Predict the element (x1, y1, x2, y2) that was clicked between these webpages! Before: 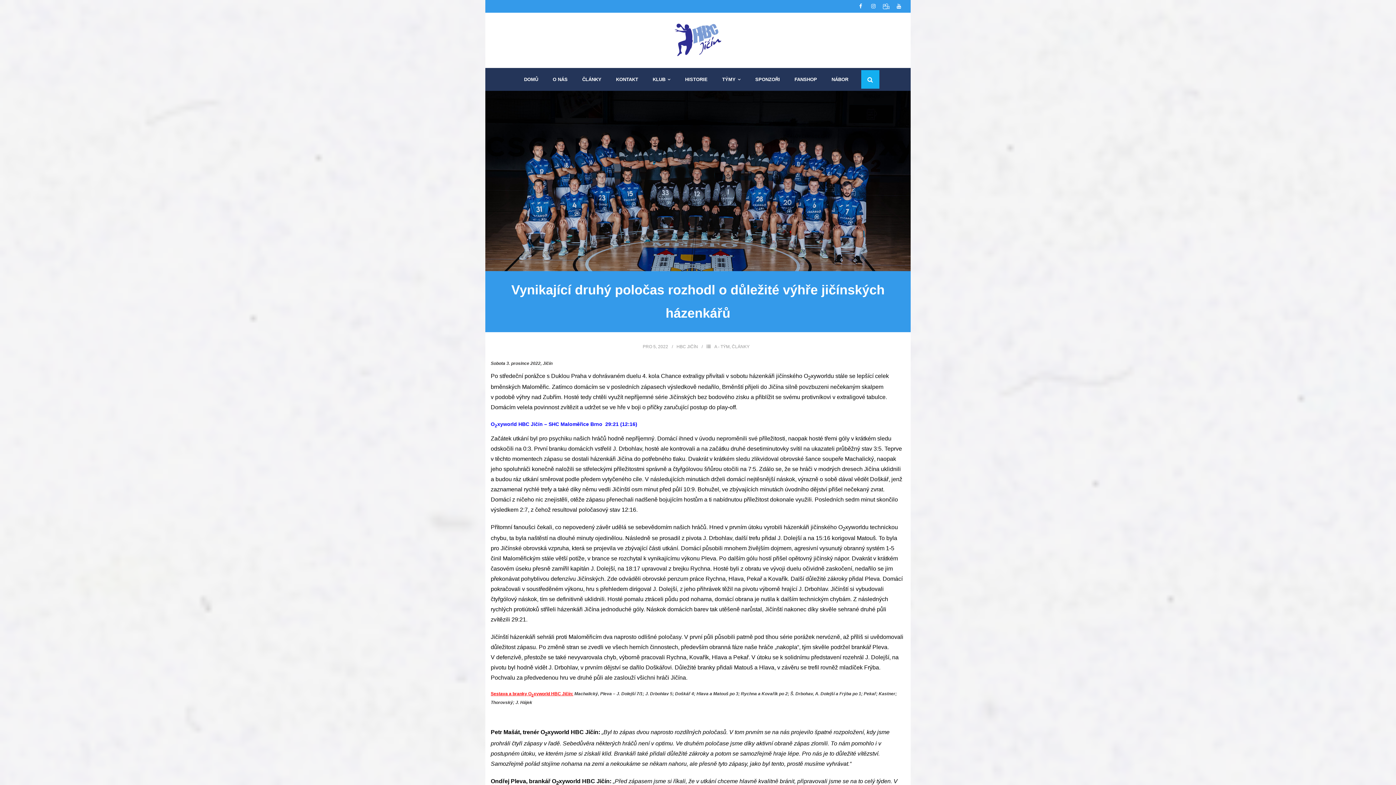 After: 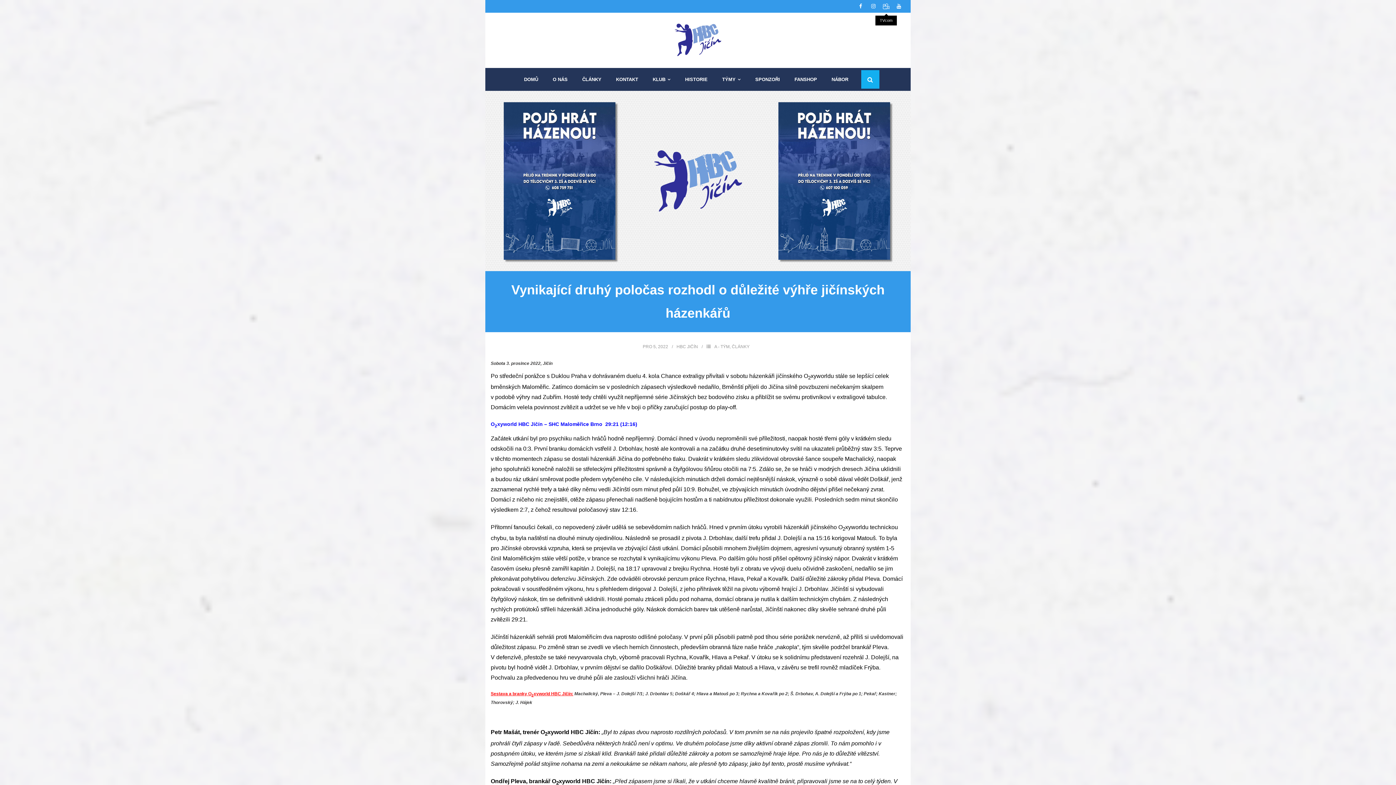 Action: bbox: (880, 0, 892, 12)